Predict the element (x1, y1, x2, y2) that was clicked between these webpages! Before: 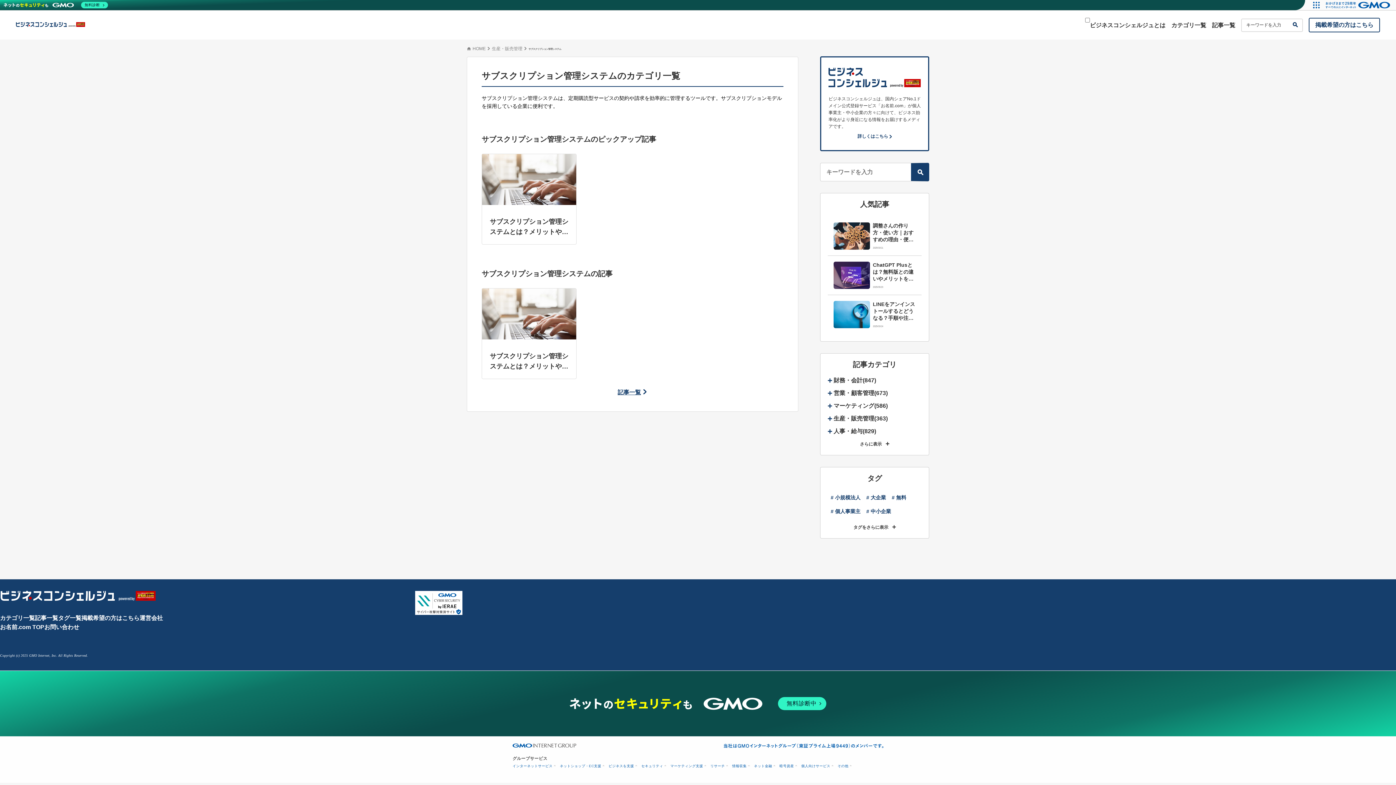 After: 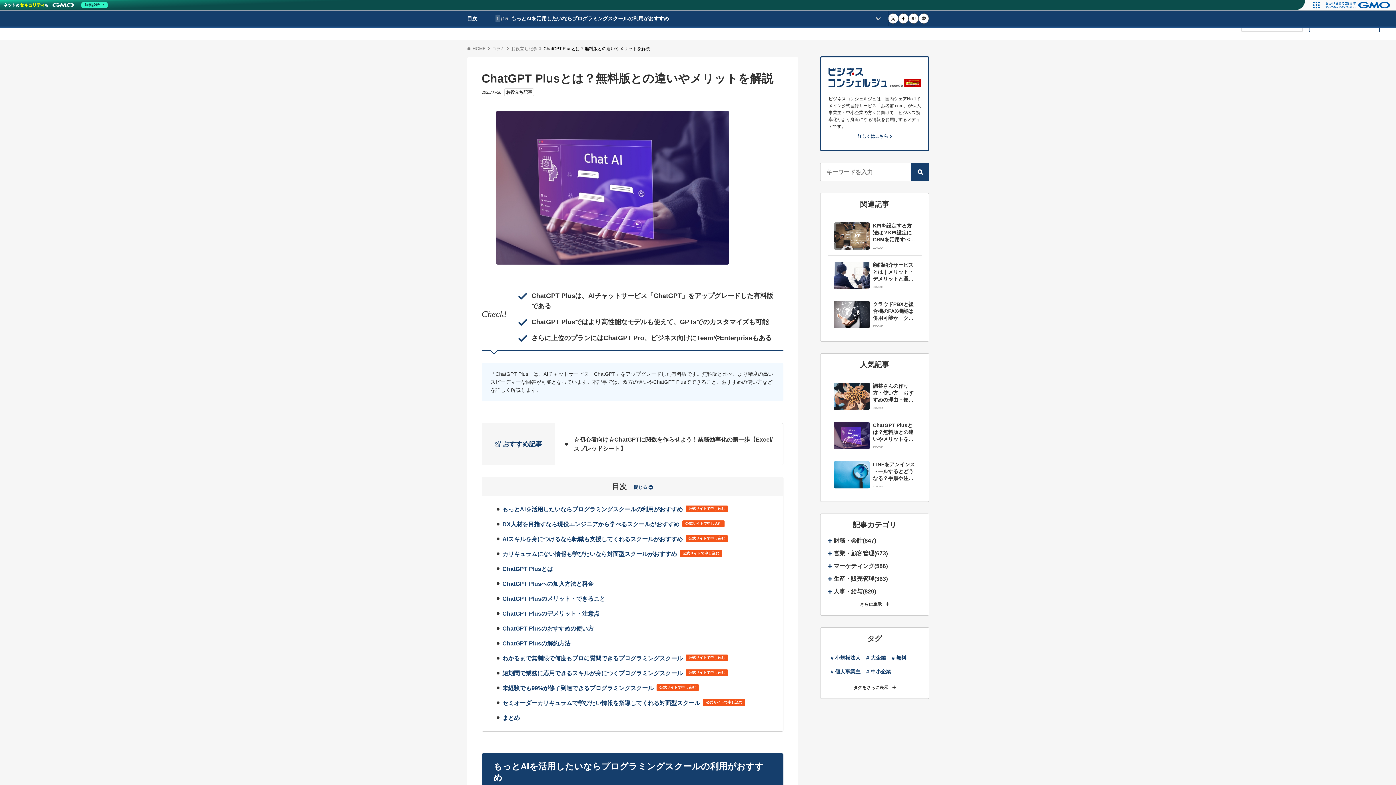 Action: bbox: (828, 256, 921, 294) label: ChatGPT Plusとは？無料版との違いやメリットを解説

2025/05/20